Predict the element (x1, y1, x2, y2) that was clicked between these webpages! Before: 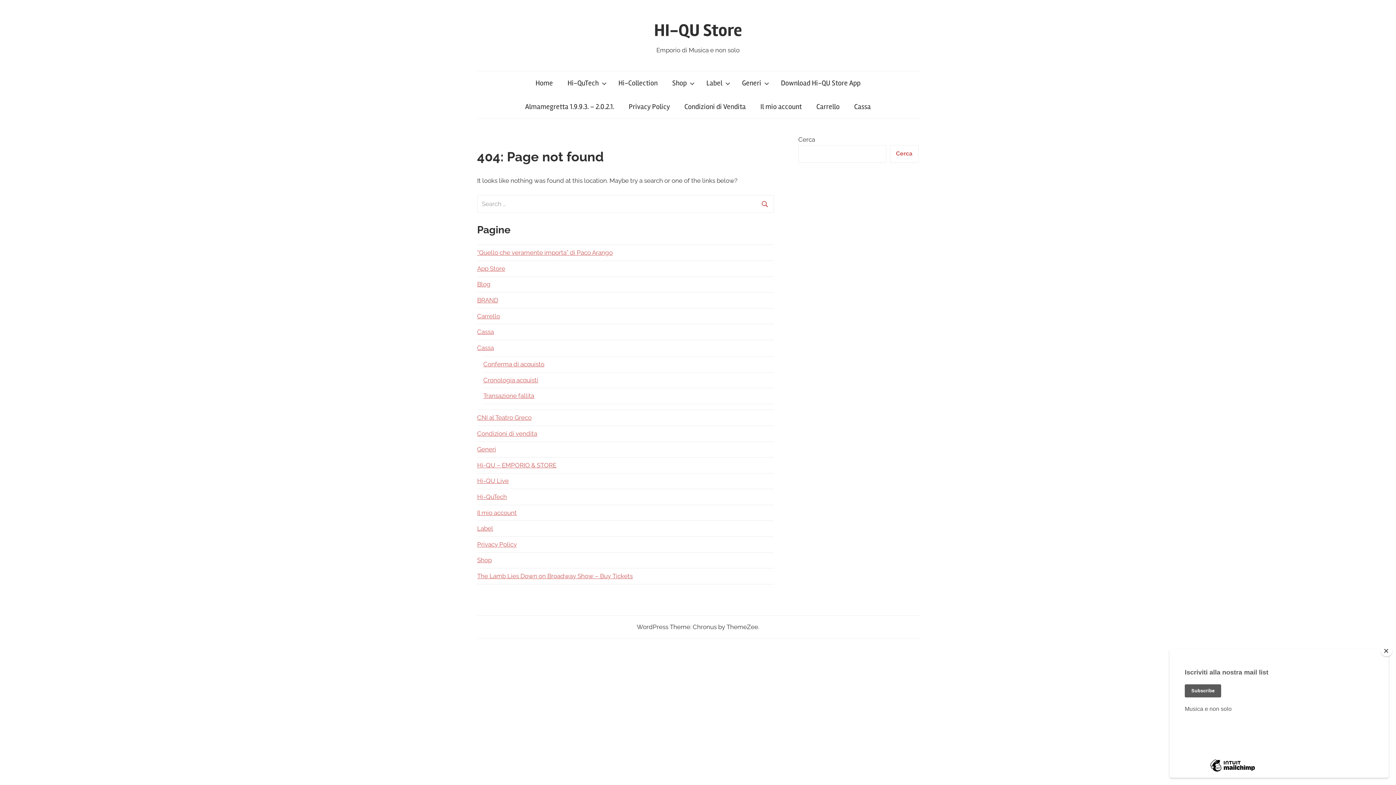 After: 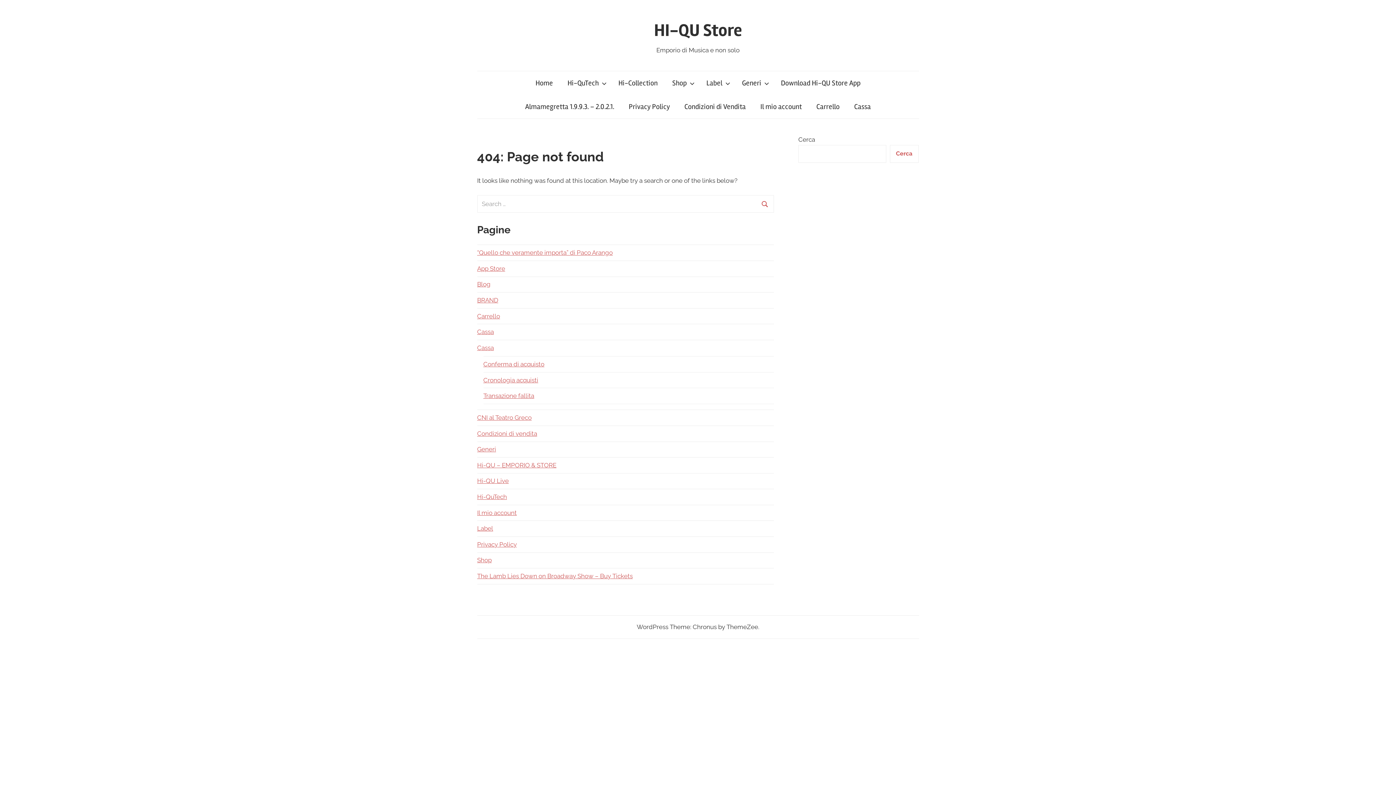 Action: label: Close bbox: (1381, 645, 1392, 656)